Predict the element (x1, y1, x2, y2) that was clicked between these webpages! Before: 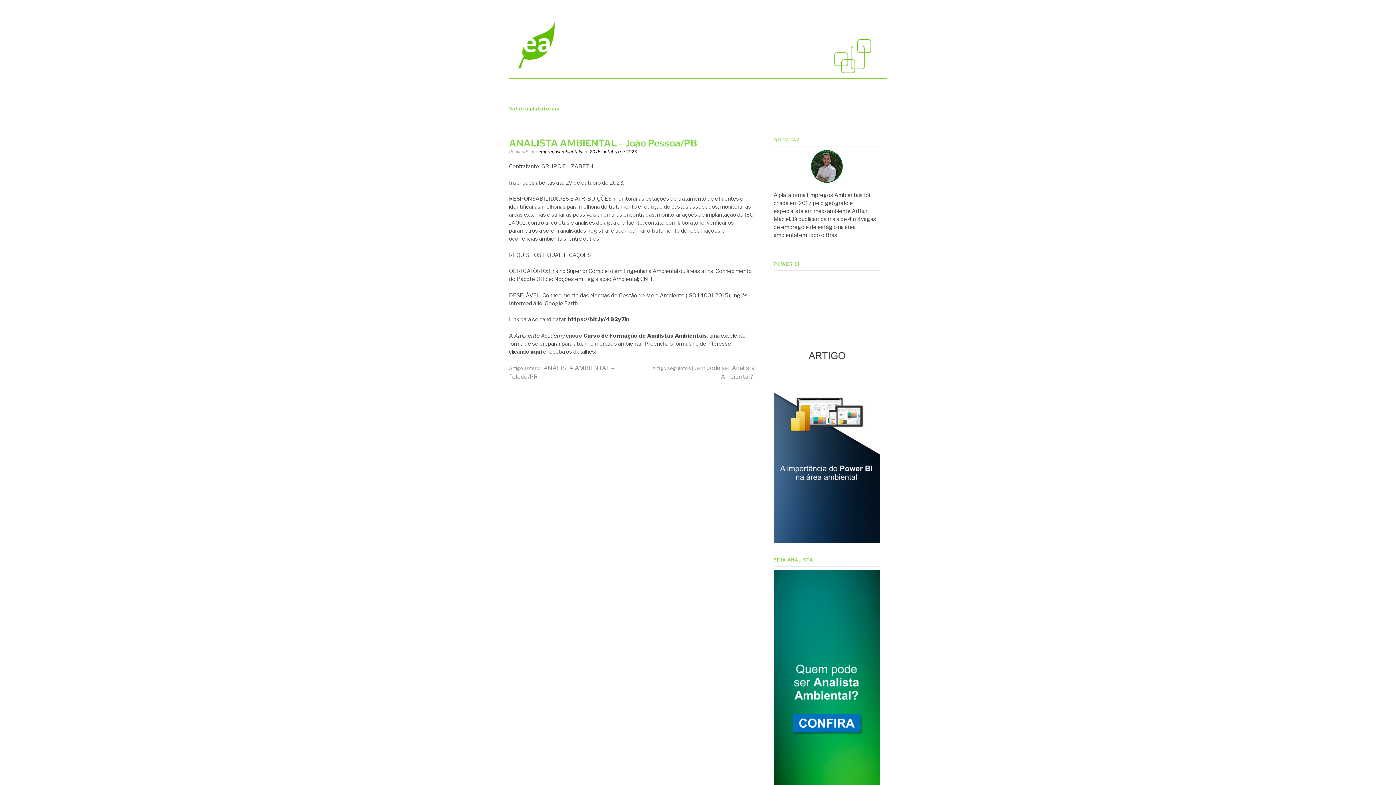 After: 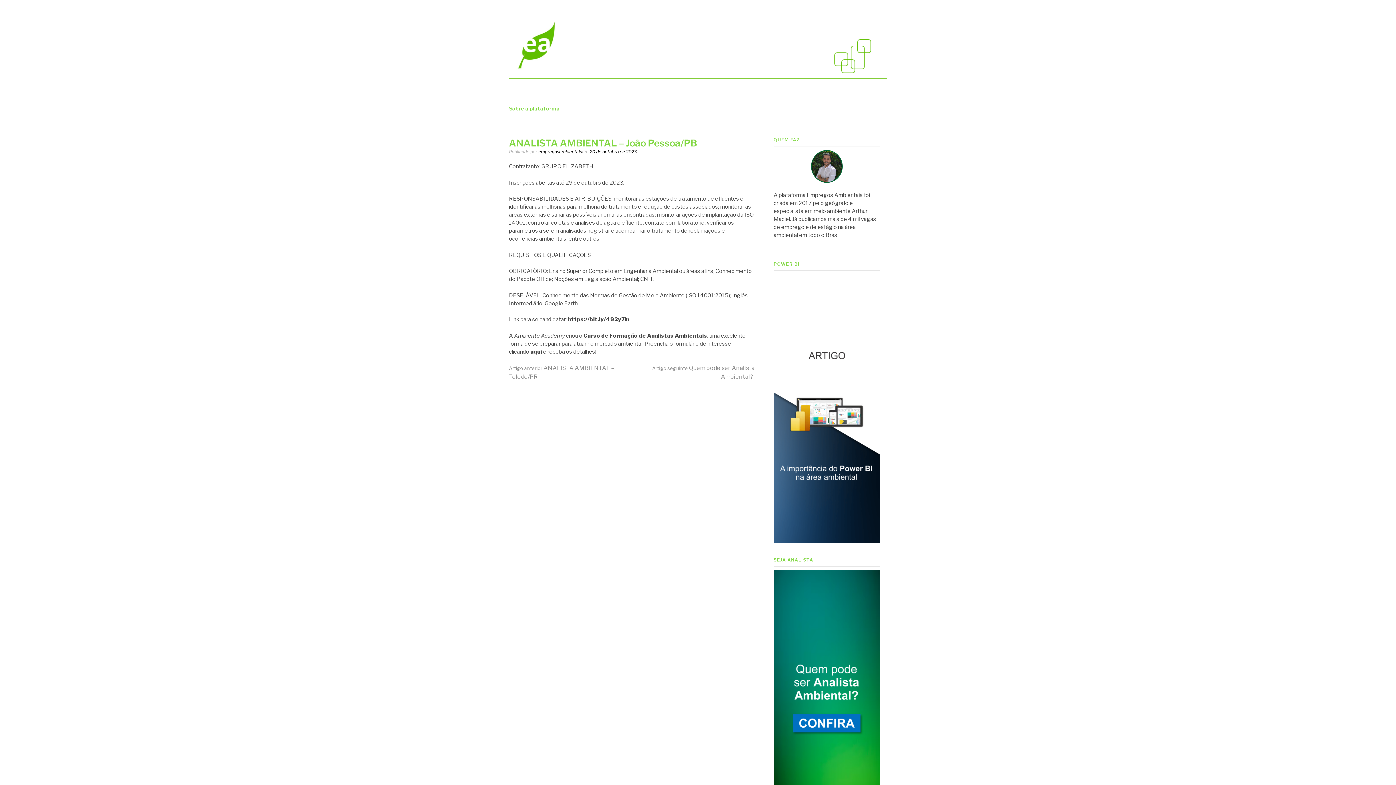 Action: bbox: (589, 149, 637, 154) label: 20 de outubro de 2023